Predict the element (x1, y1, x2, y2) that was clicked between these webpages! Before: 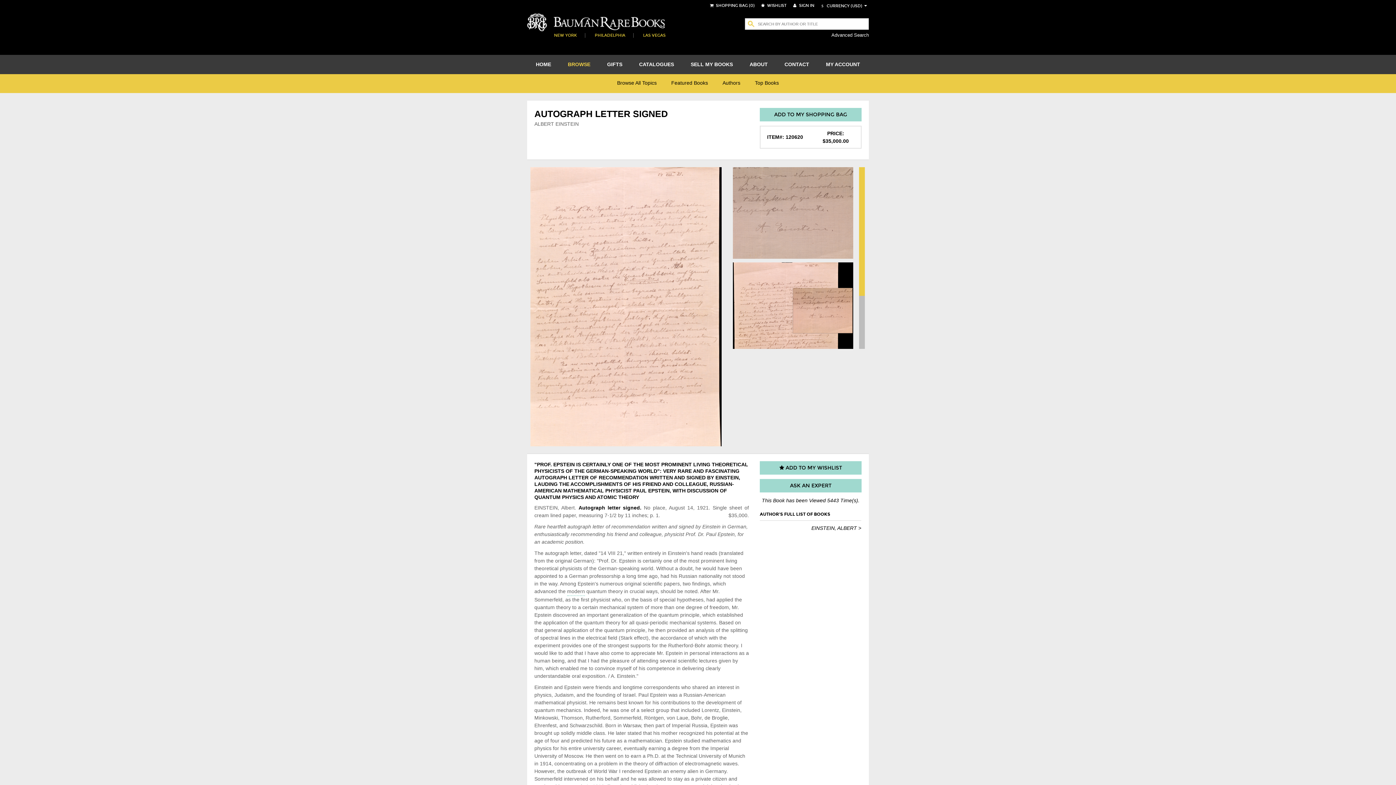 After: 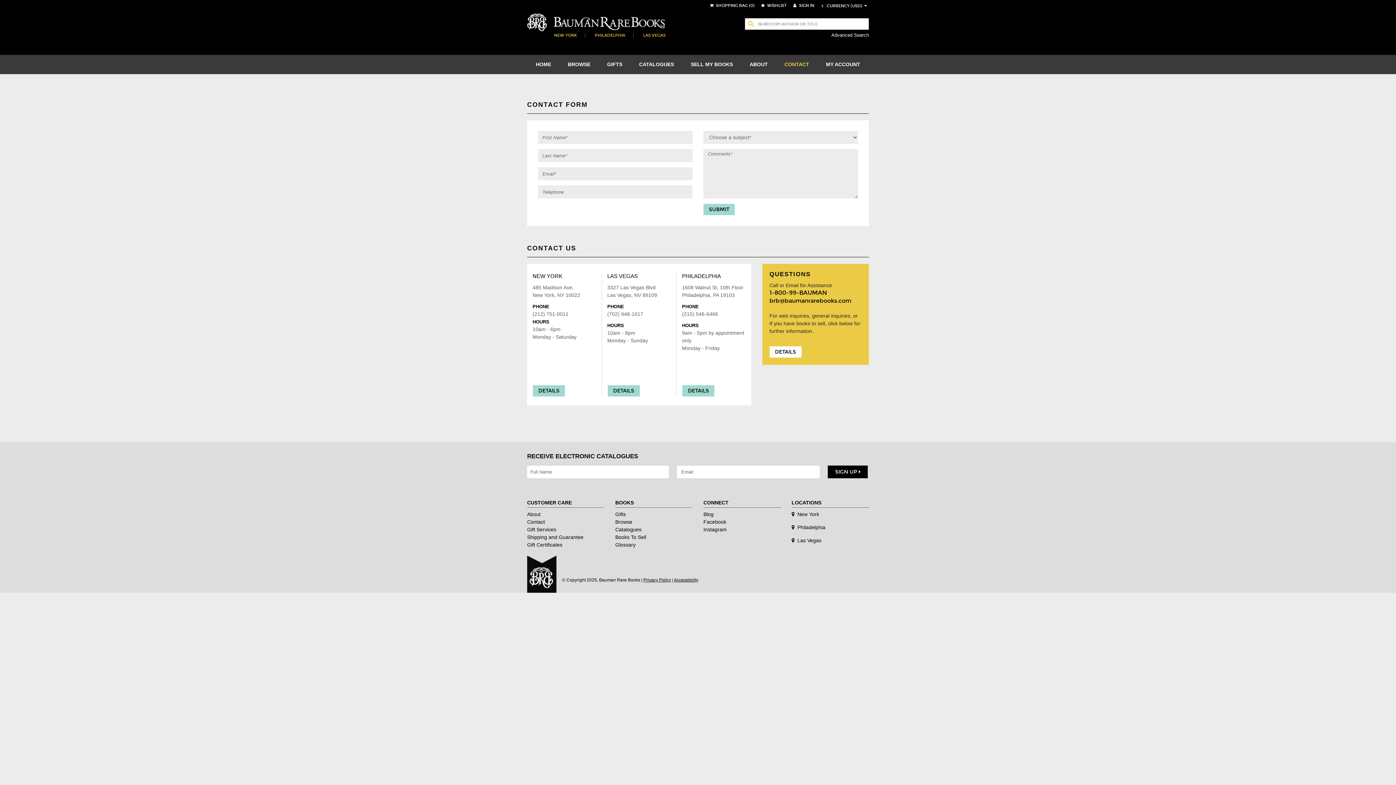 Action: label: CONTACT bbox: (776, 54, 817, 74)